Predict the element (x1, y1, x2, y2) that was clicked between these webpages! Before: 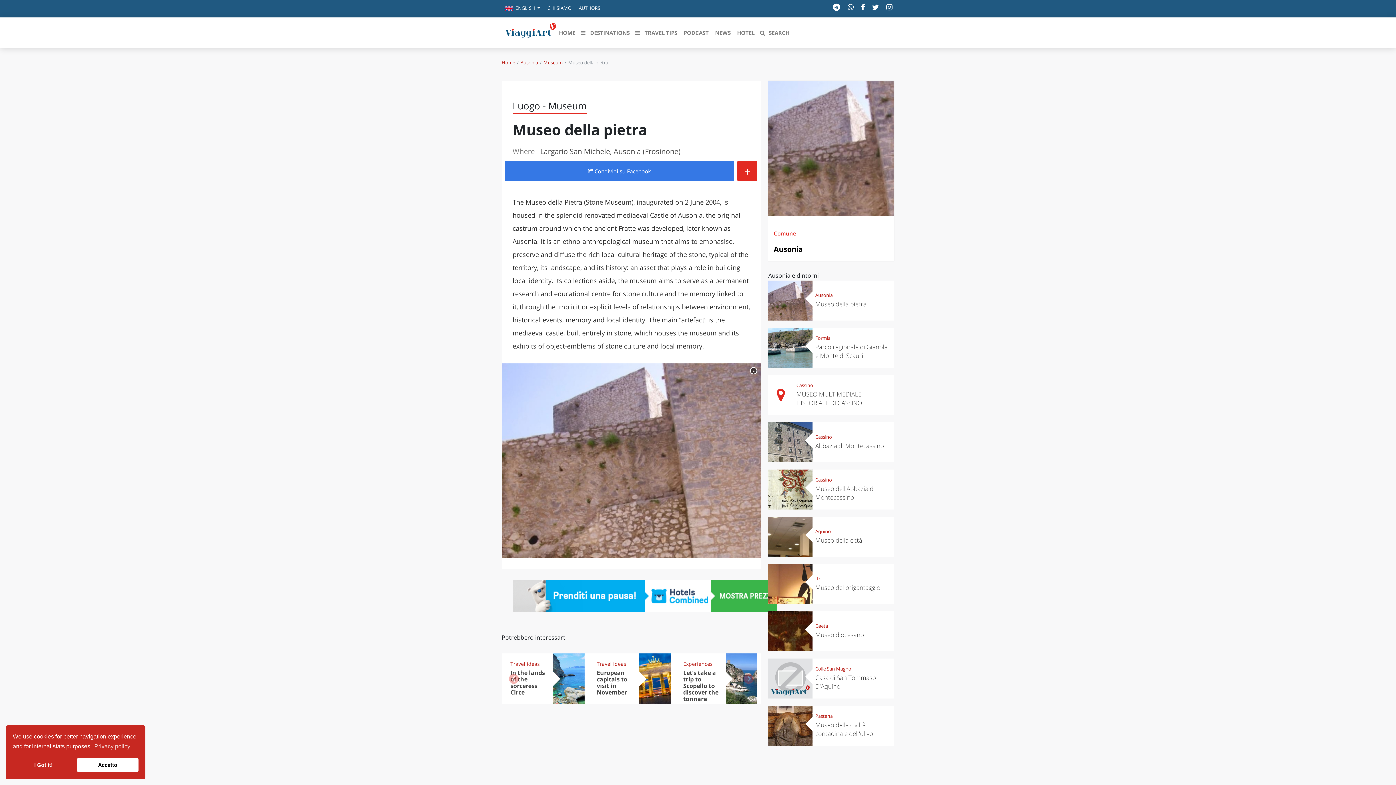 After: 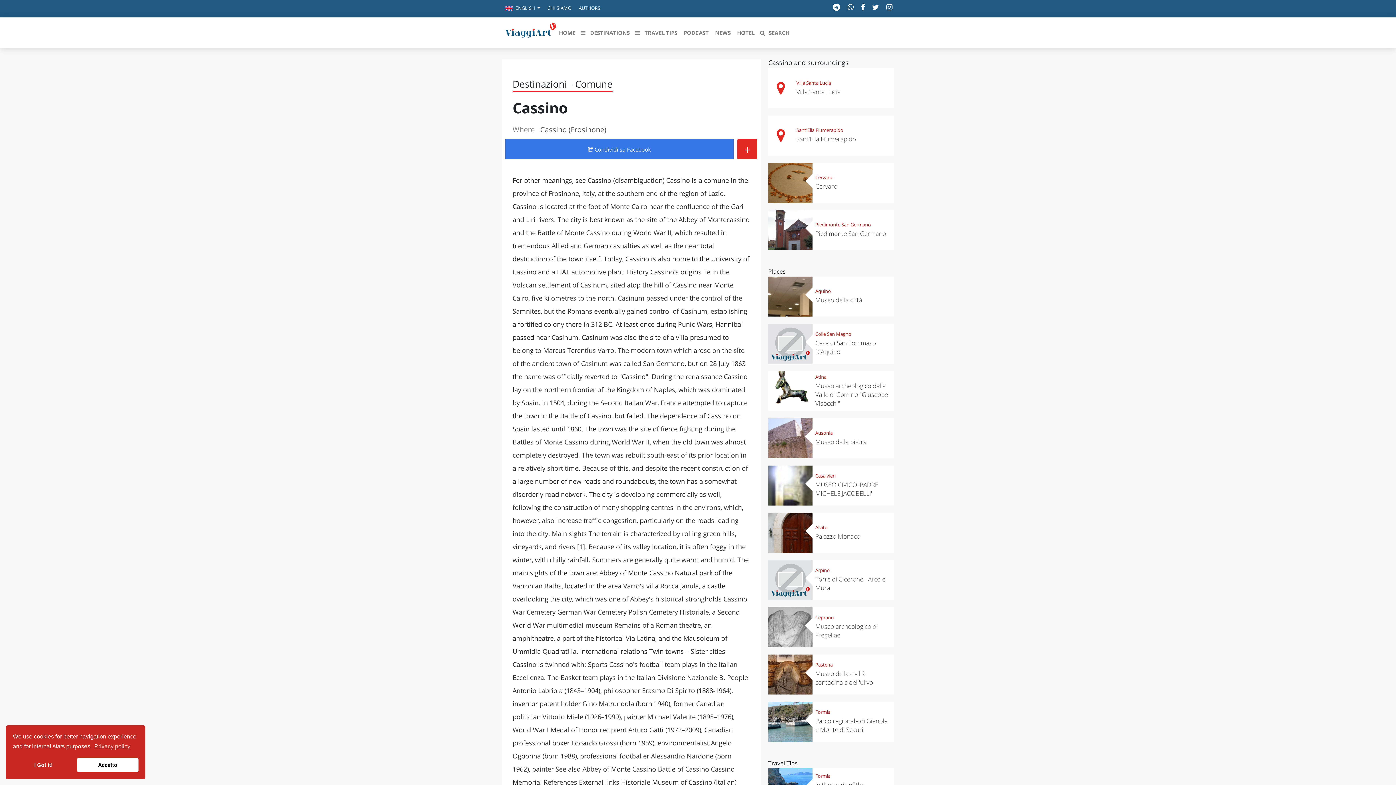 Action: label: Cassino bbox: (796, 380, 813, 390)